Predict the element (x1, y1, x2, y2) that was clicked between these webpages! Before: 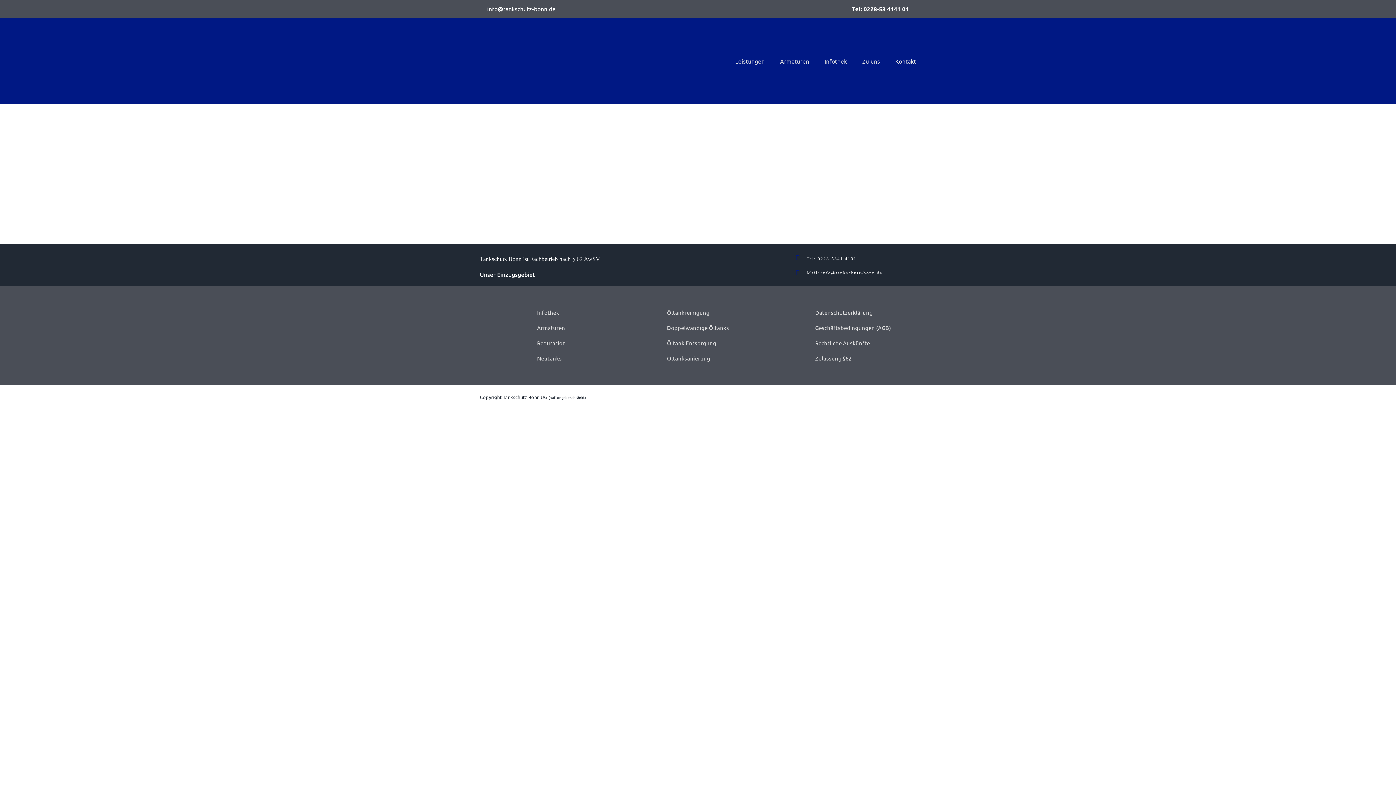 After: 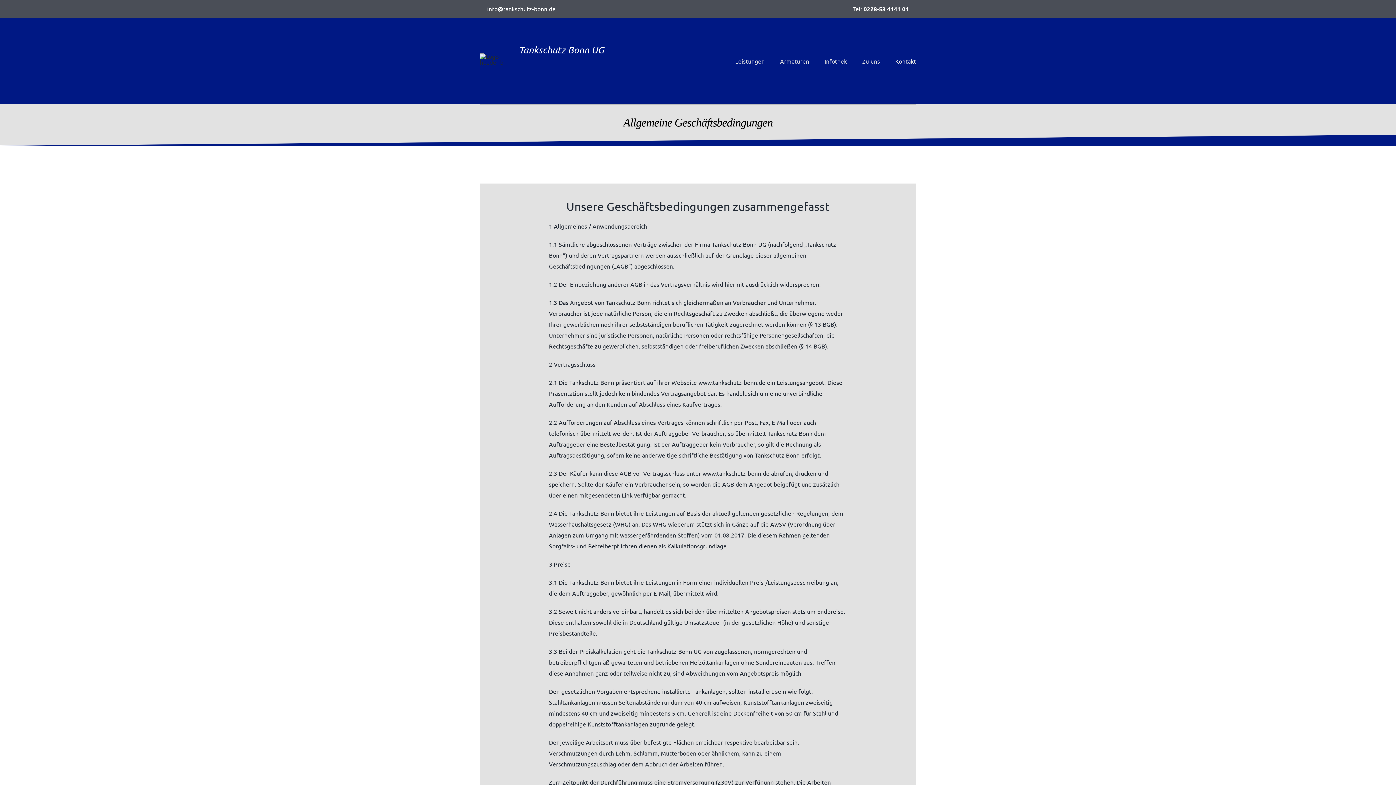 Action: label: Geschäftsbedingungen (AGB) bbox: (815, 322, 891, 332)